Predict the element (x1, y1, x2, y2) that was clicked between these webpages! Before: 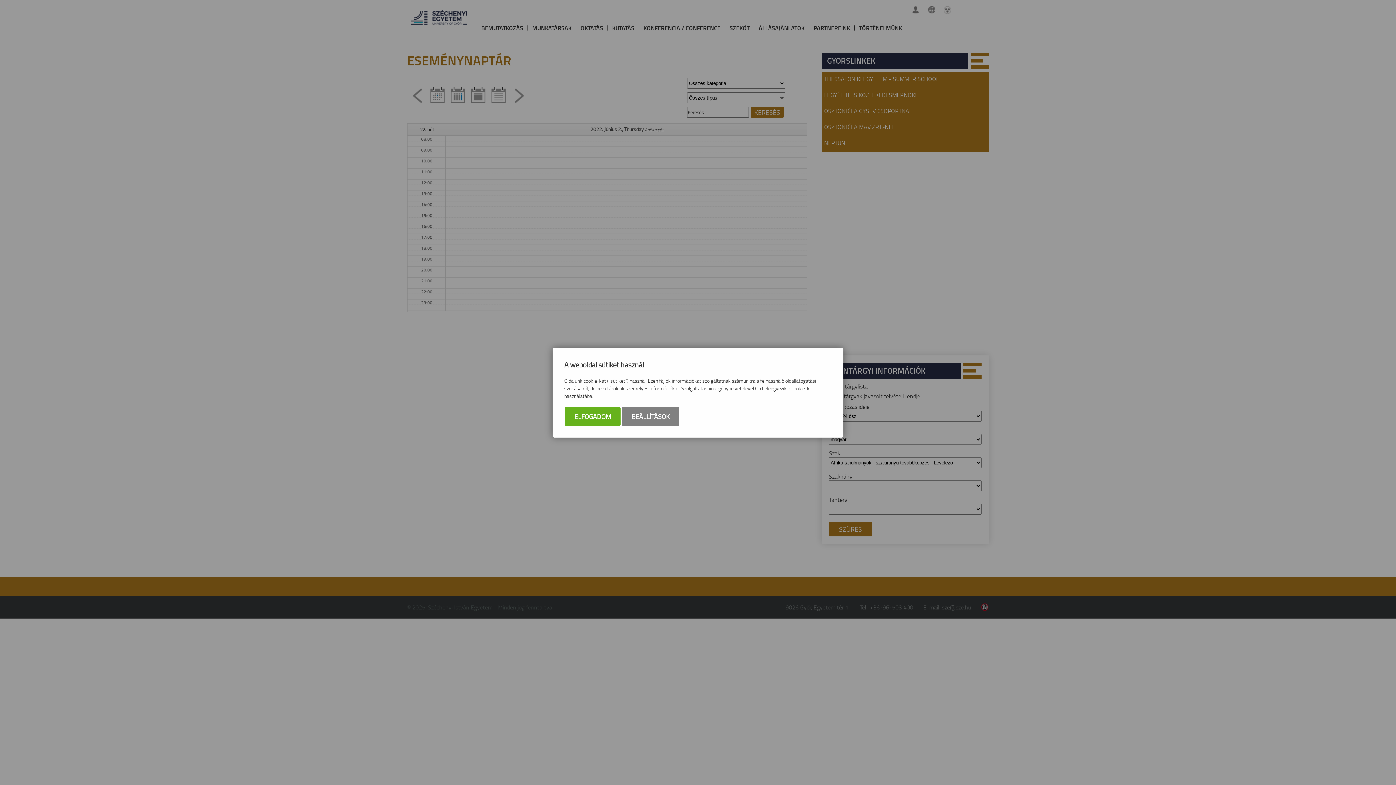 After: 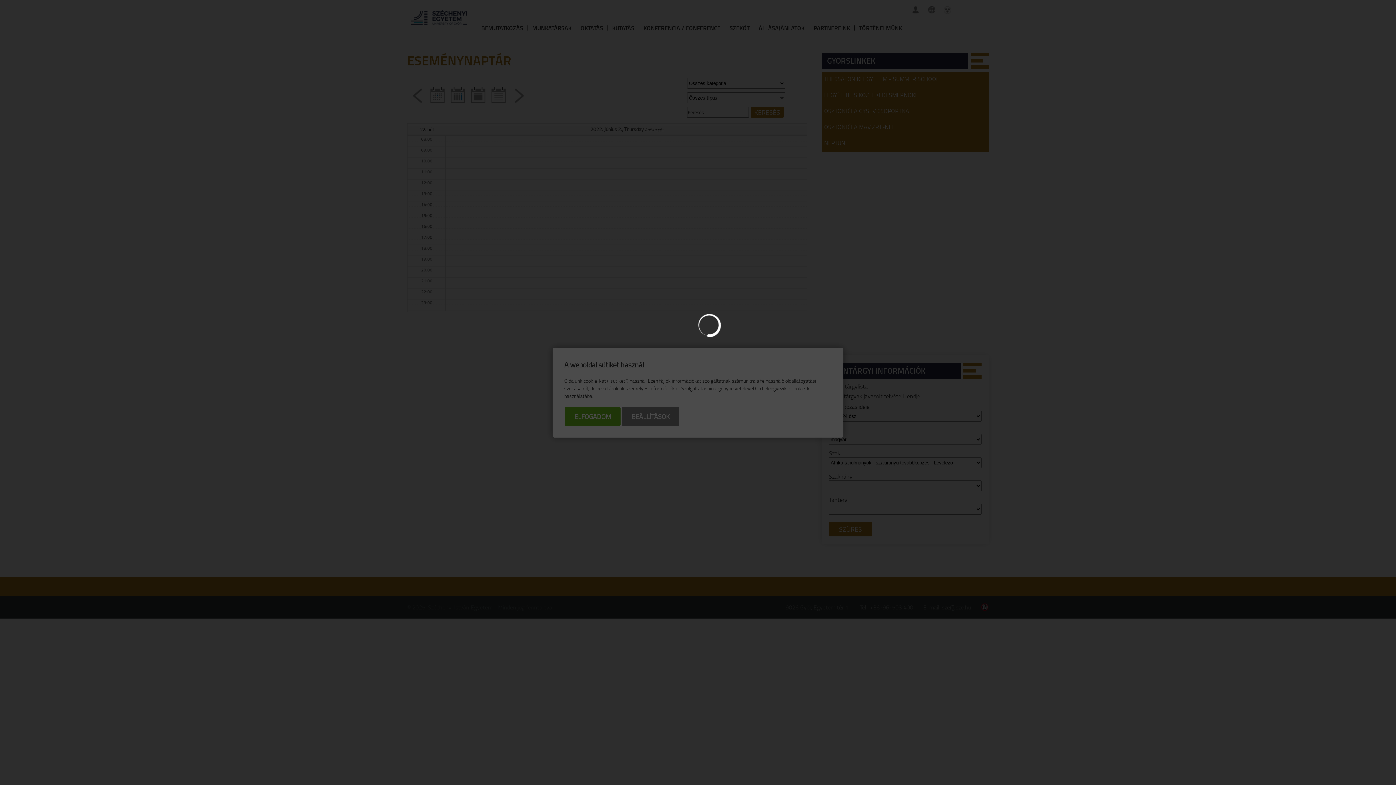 Action: bbox: (622, 407, 679, 426) label: BEÁLLÍTÁSOK